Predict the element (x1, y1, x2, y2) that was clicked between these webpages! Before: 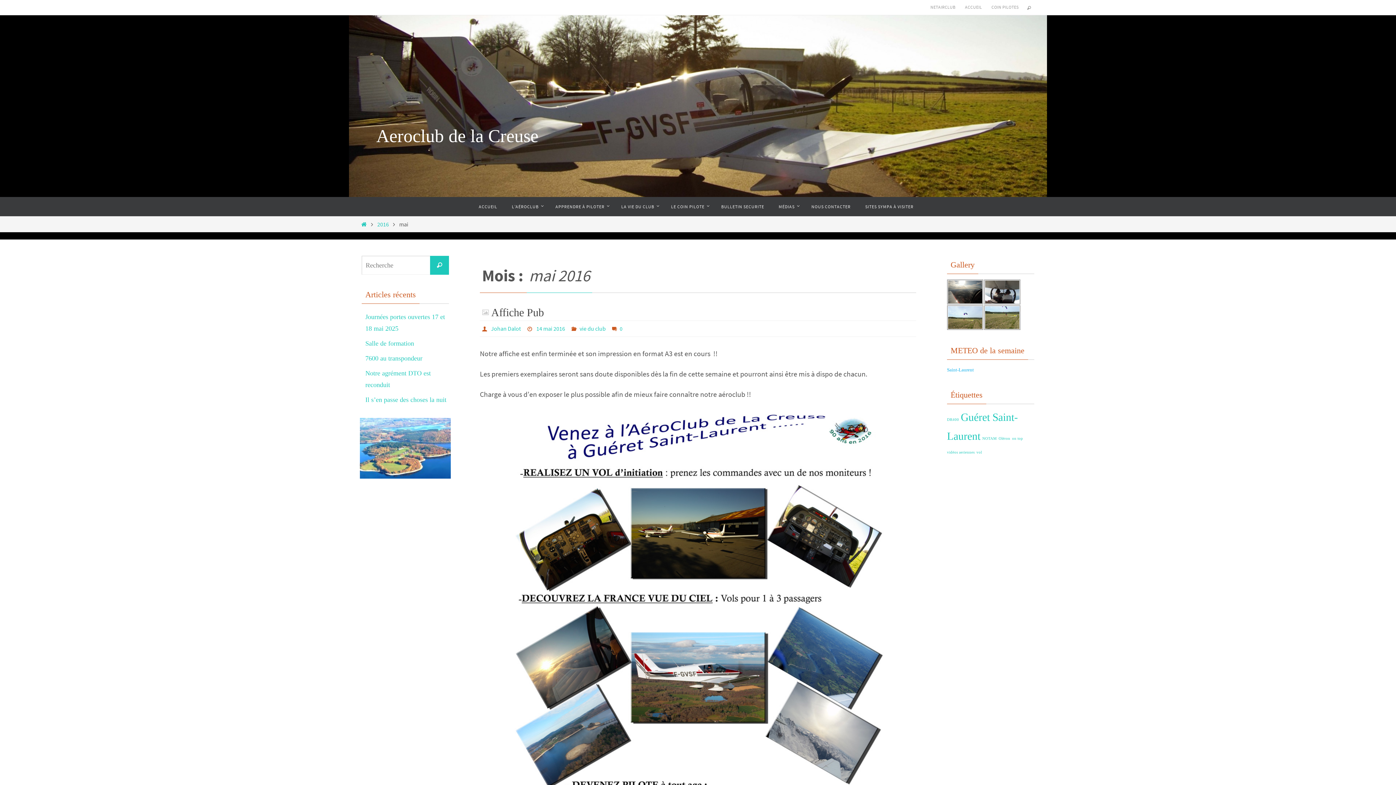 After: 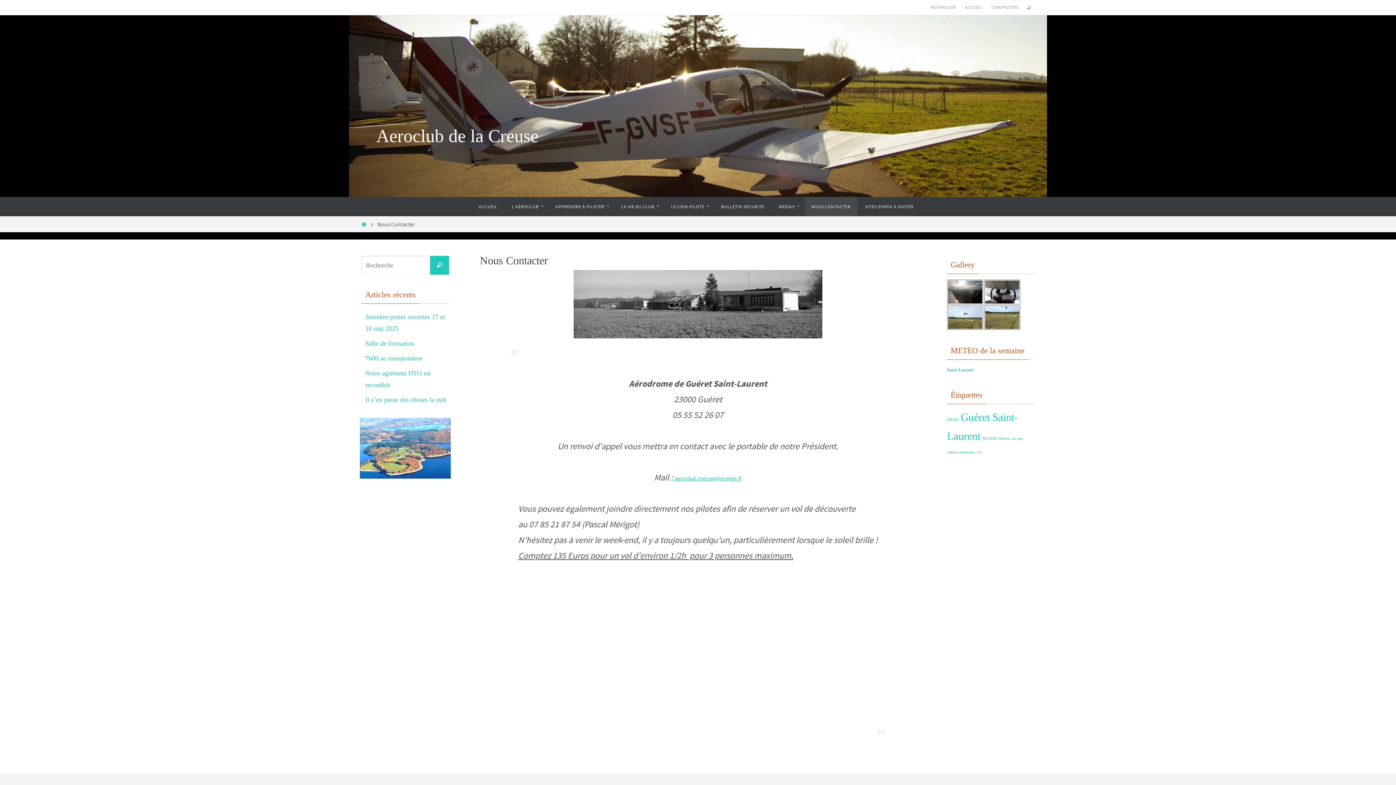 Action: bbox: (805, 197, 857, 216) label: NOUS CONTACTER